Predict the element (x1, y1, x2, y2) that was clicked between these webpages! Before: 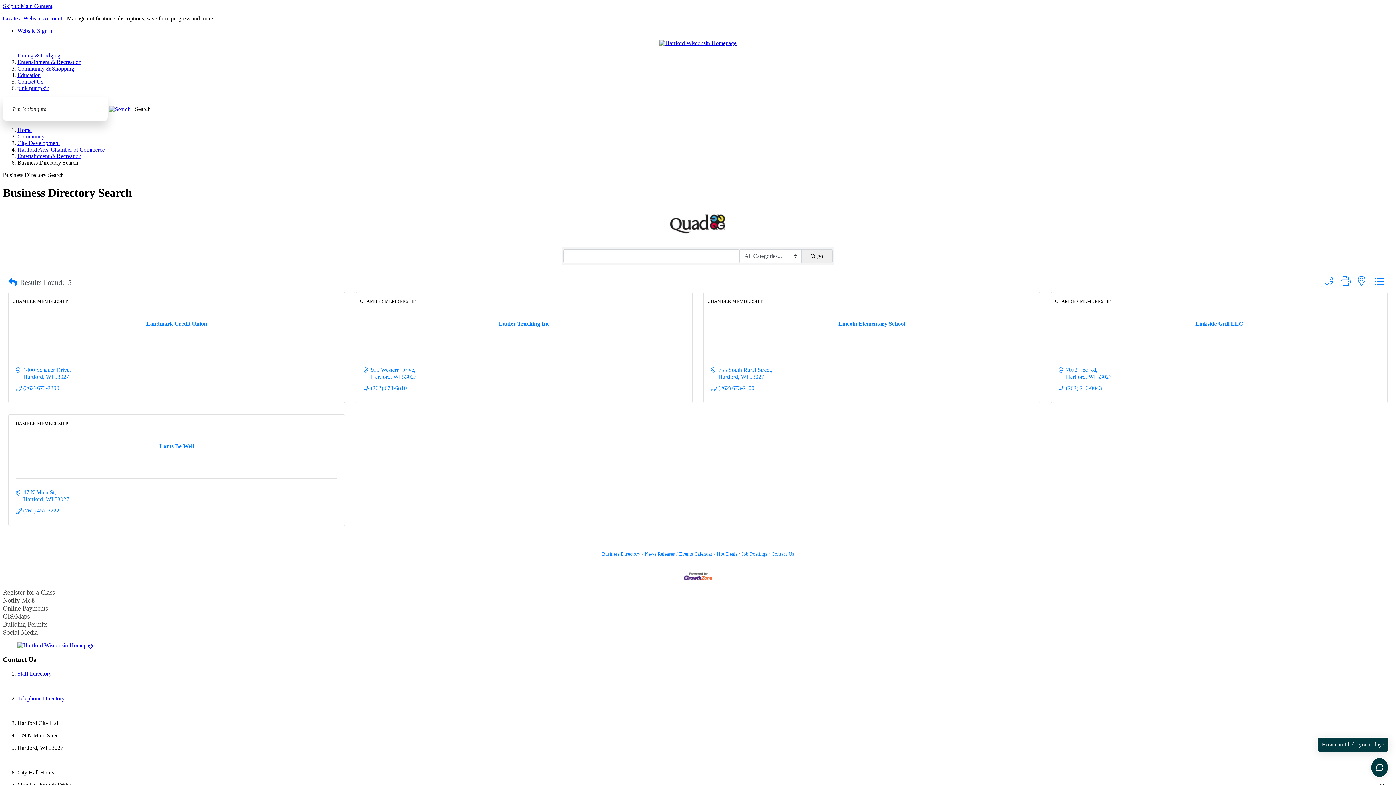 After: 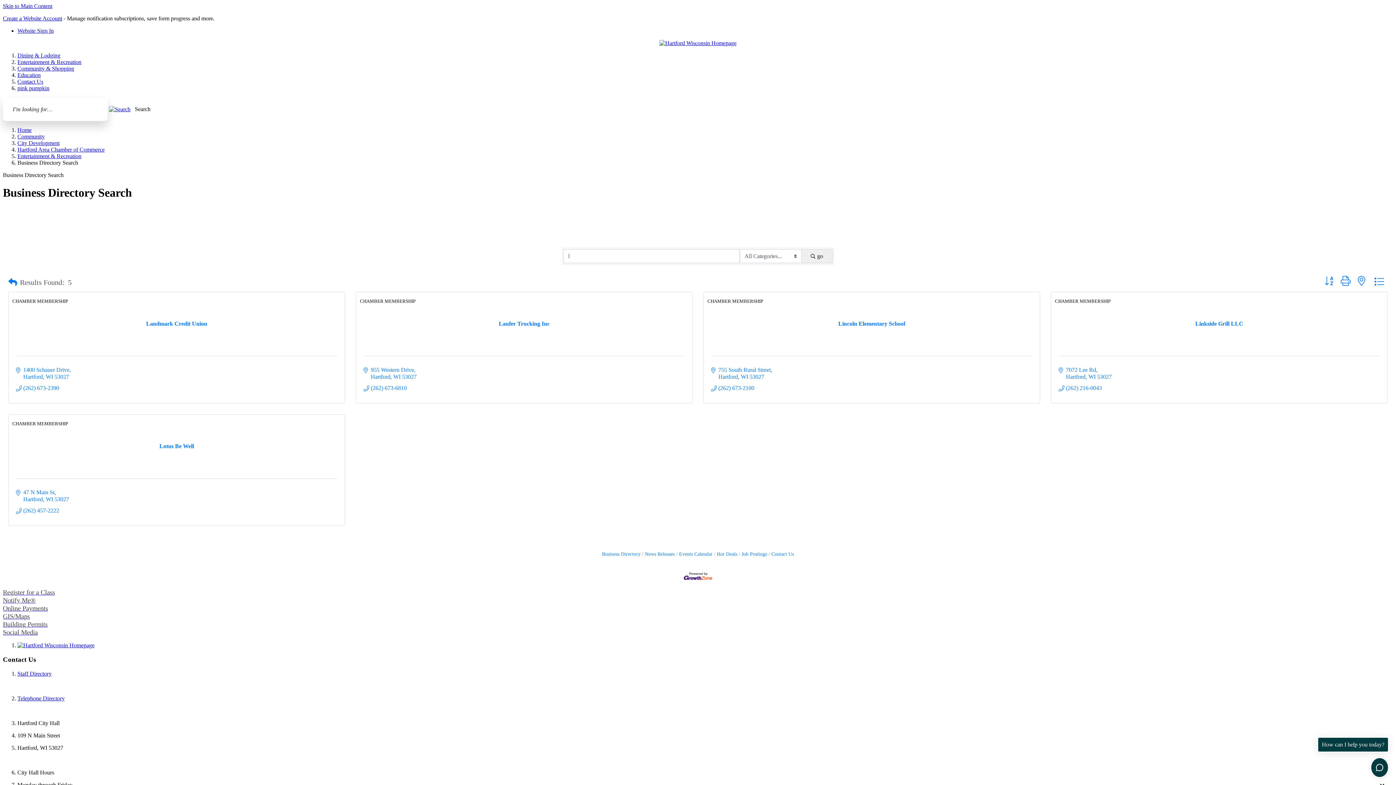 Action: label: Search Submit bbox: (801, 249, 832, 263)